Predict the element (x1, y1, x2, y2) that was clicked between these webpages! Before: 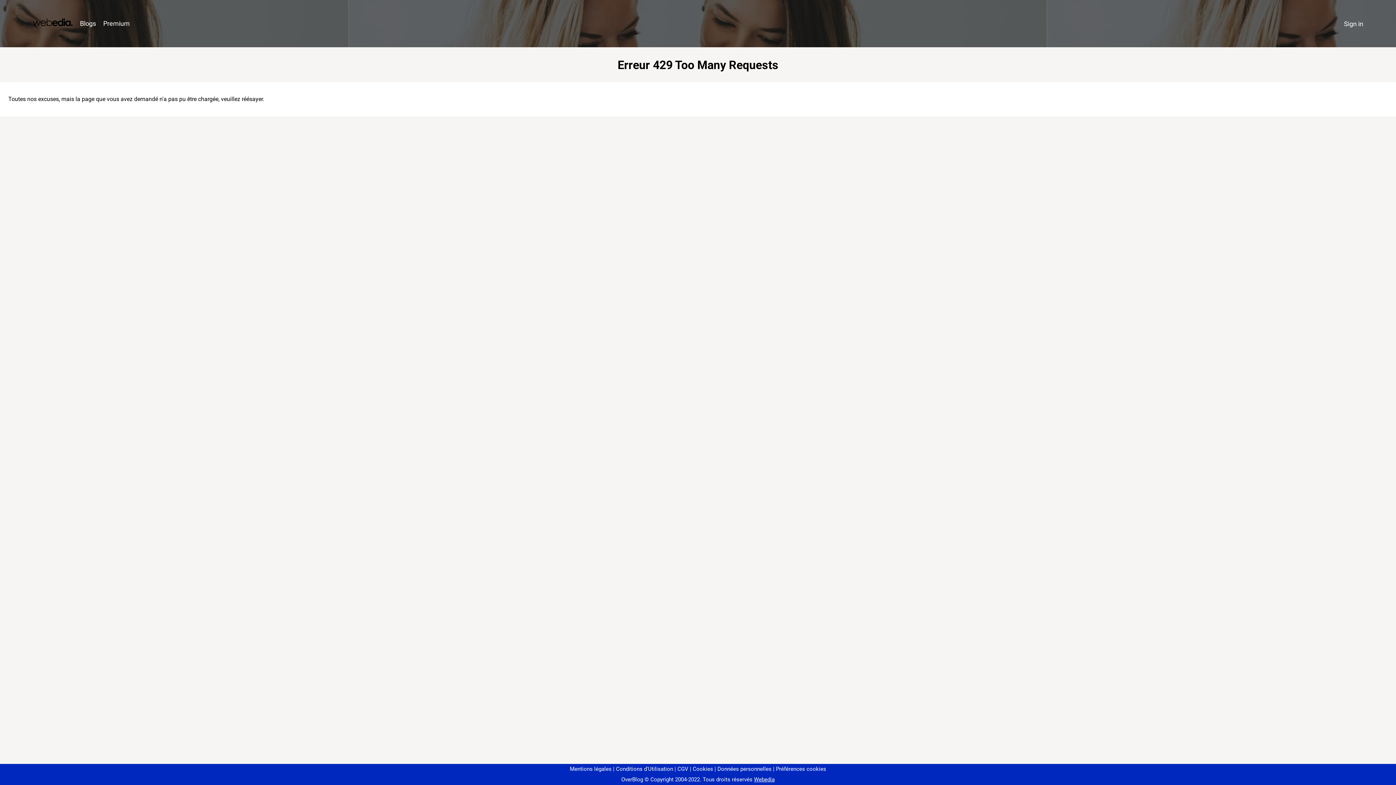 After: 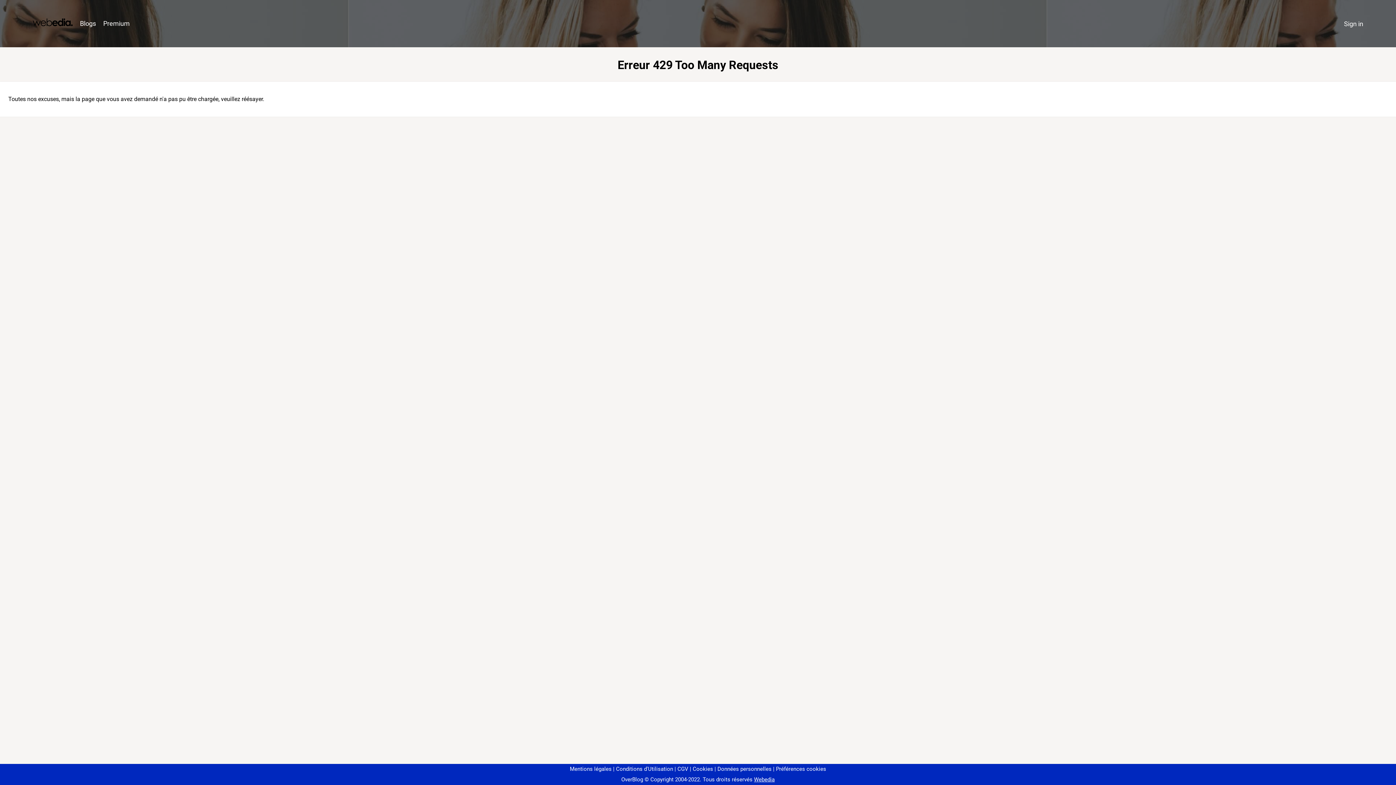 Action: label: Préférences cookies bbox: (773, 766, 826, 772)